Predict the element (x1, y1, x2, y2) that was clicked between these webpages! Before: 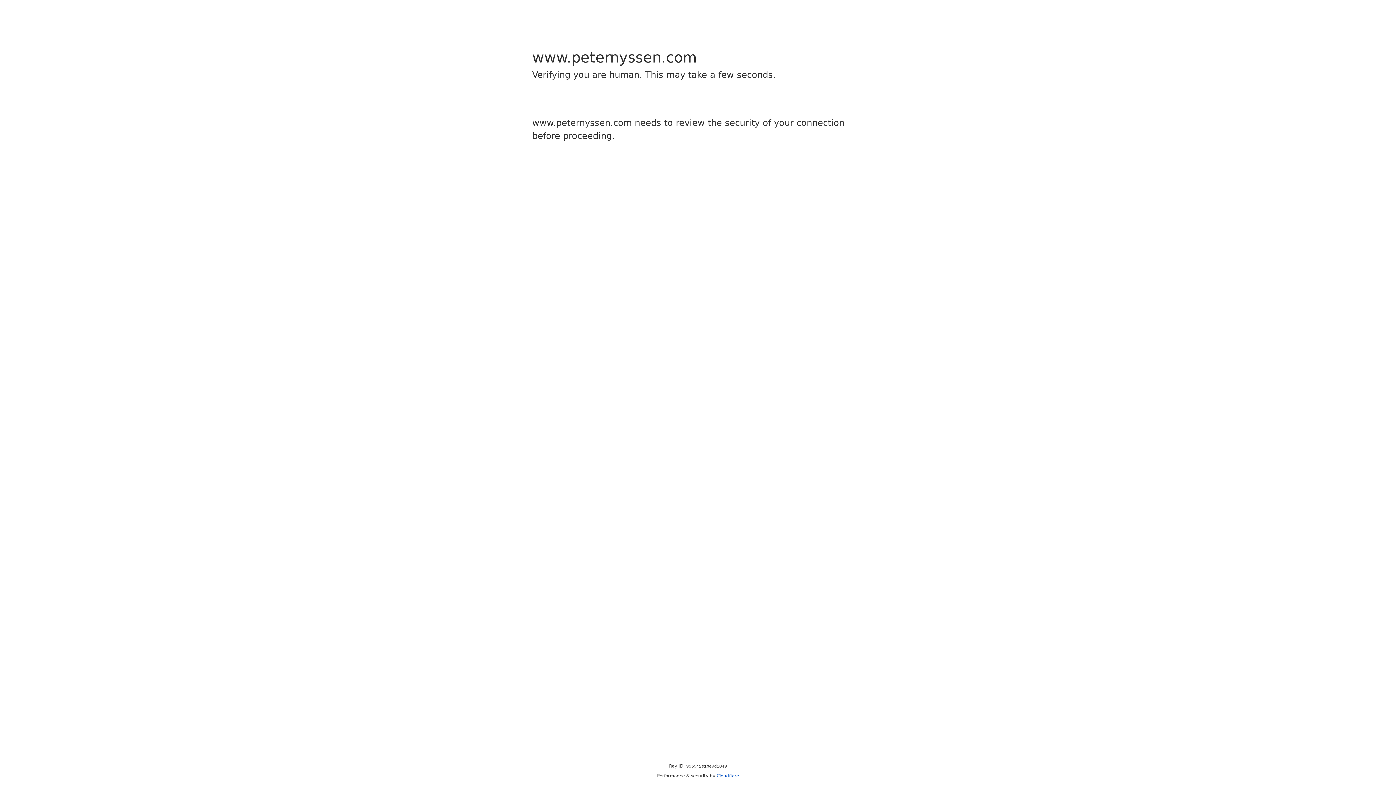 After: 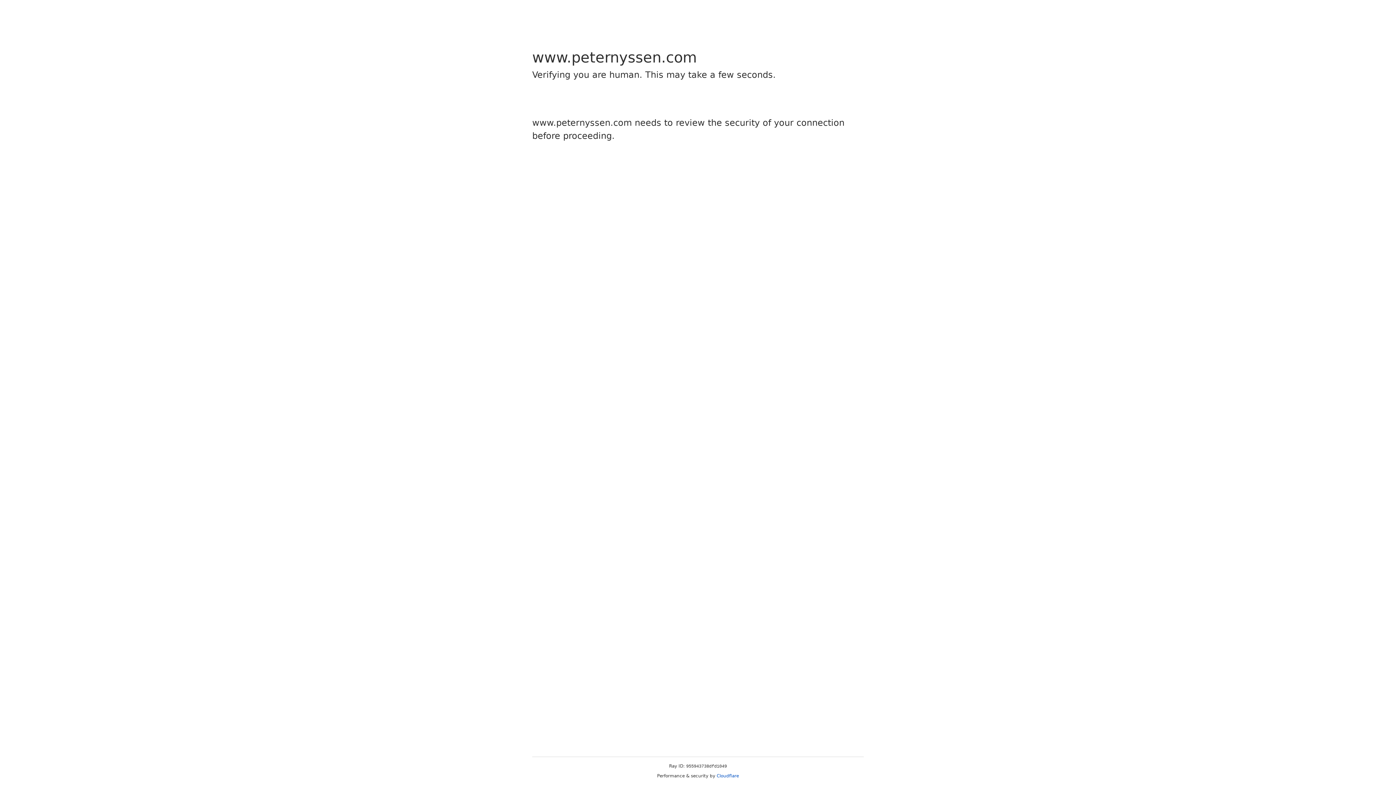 Action: label: Cloudflare bbox: (716, 773, 739, 778)